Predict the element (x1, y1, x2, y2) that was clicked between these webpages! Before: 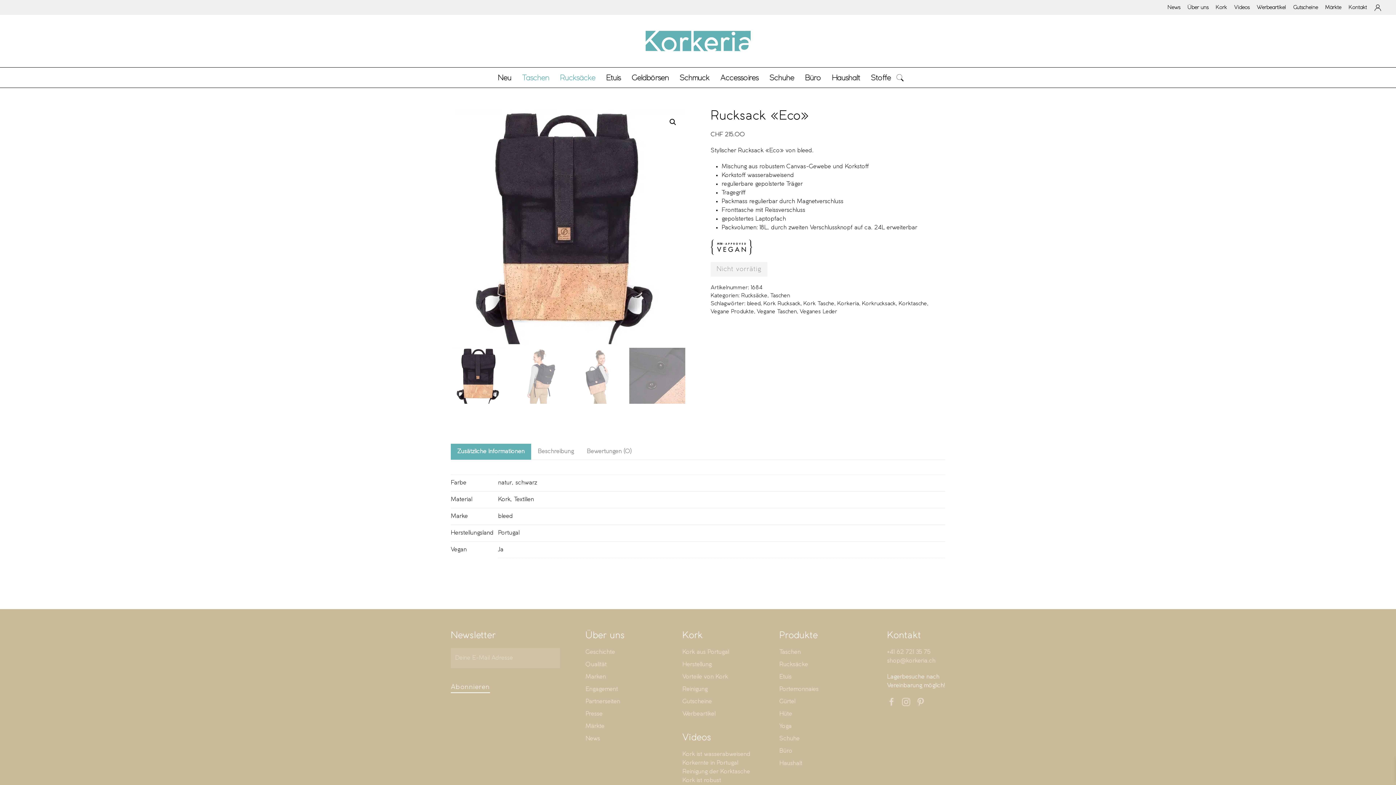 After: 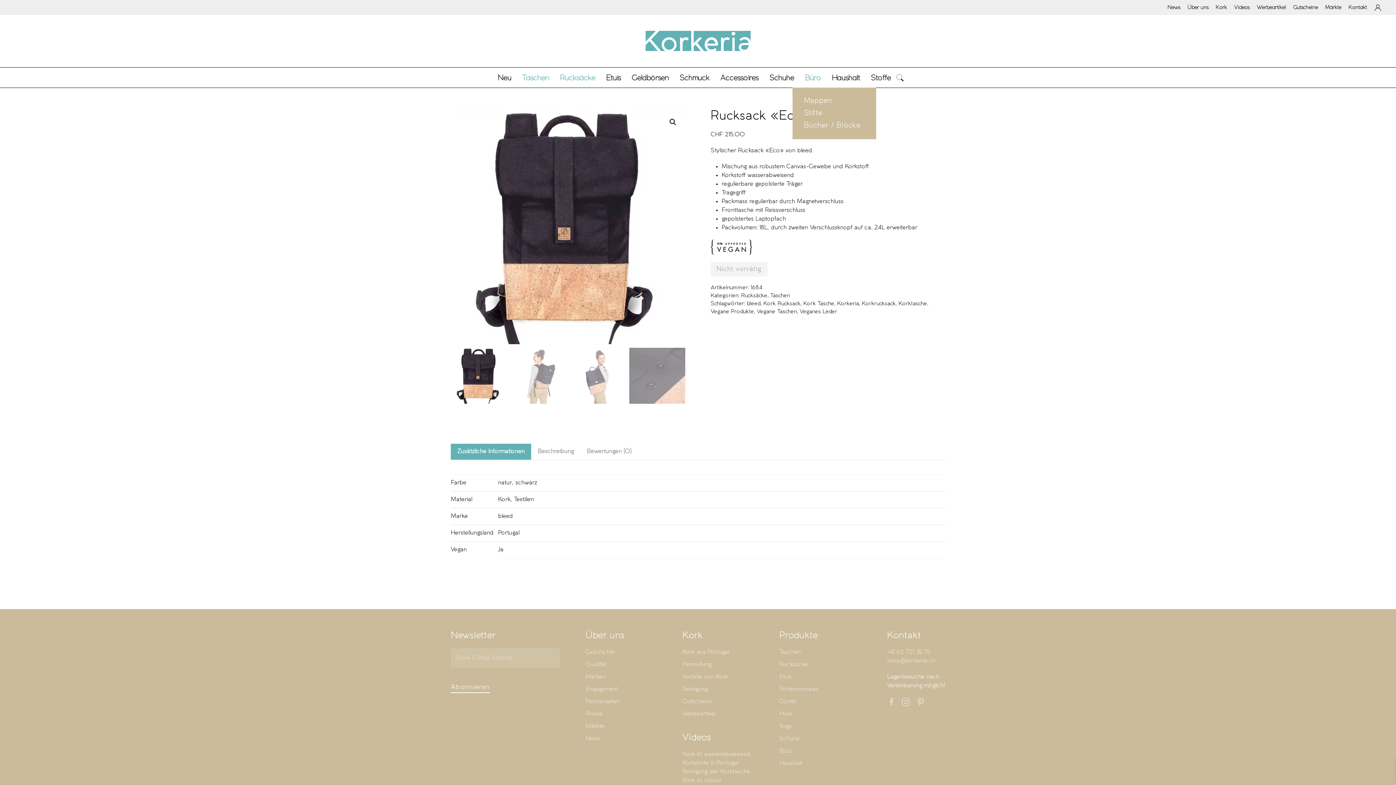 Action: bbox: (799, 67, 826, 87) label: Büro